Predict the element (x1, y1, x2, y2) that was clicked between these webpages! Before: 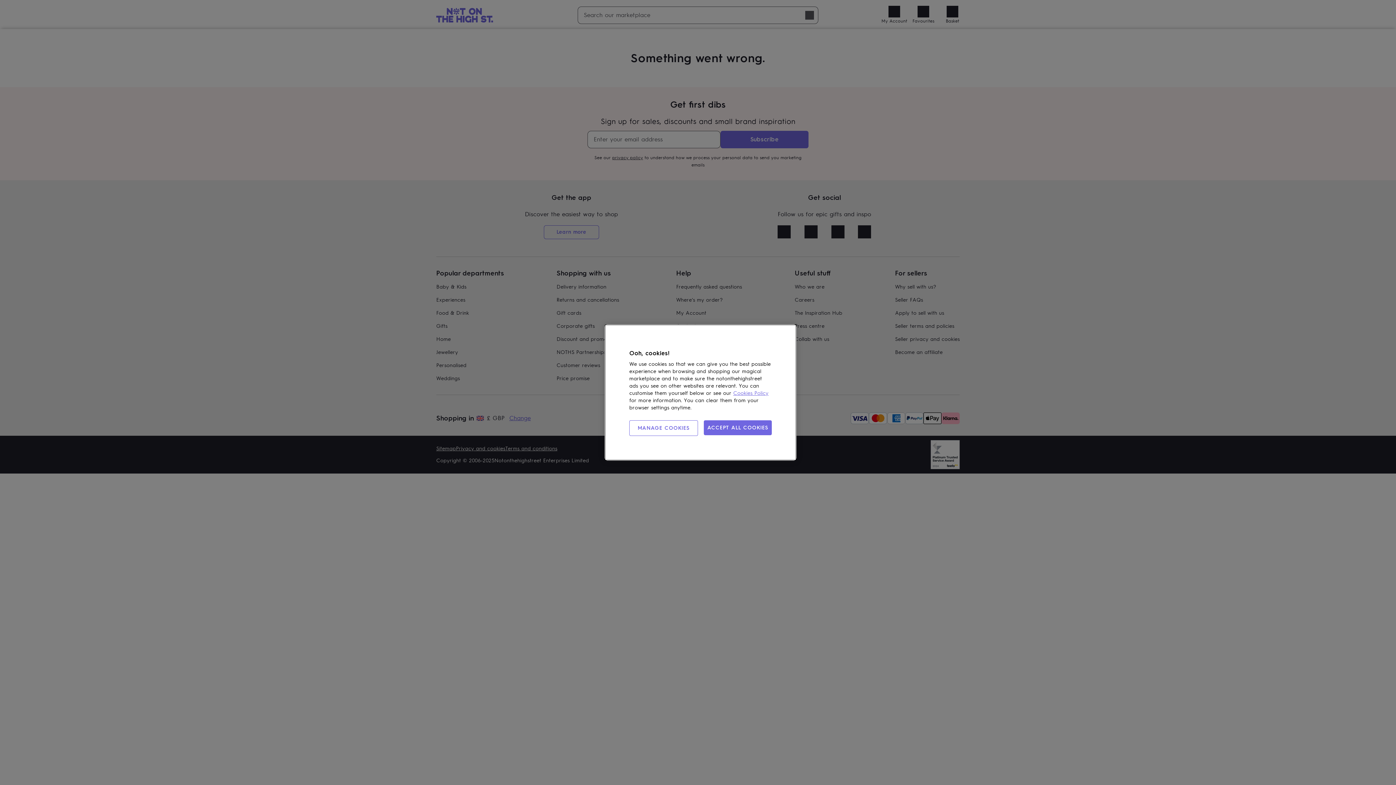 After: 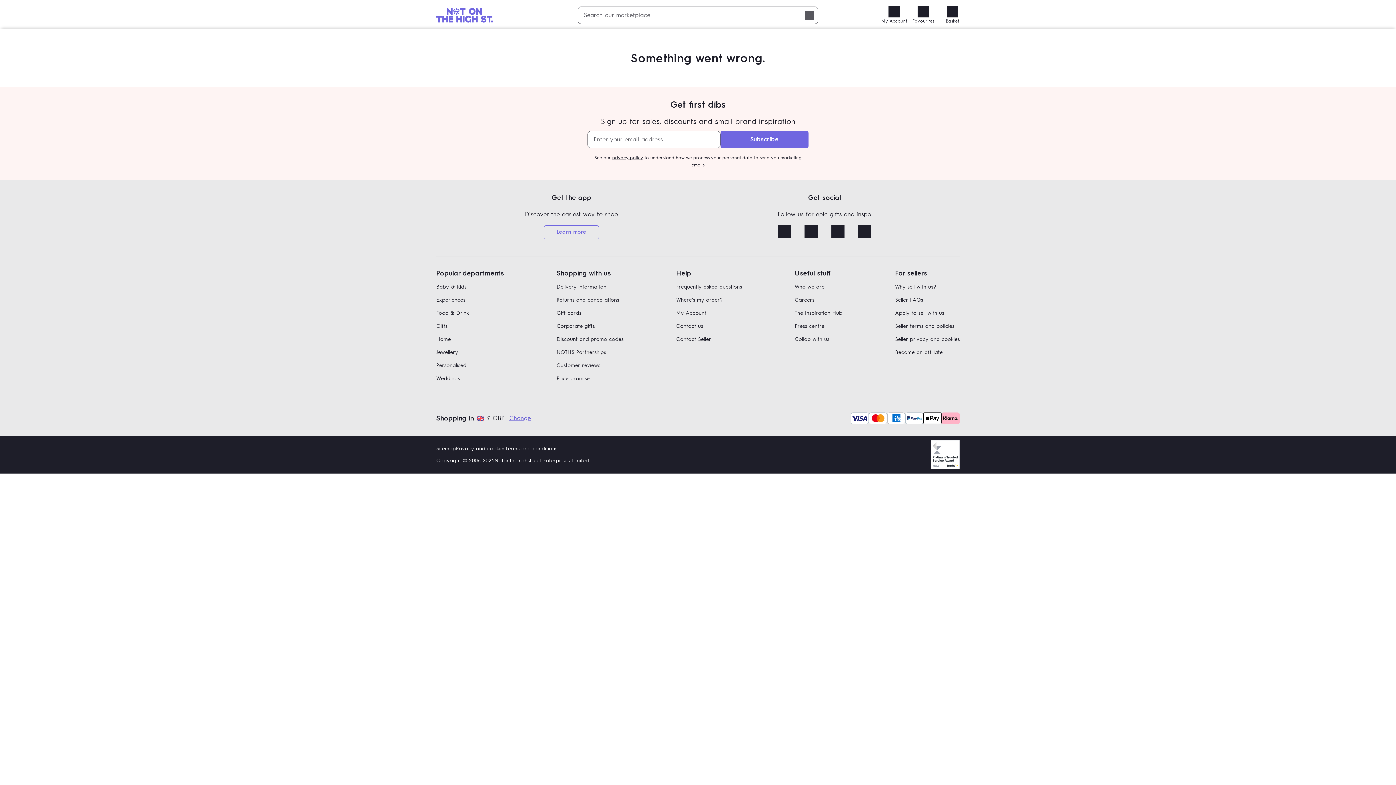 Action: bbox: (703, 420, 772, 435) label: ACCEPT ALL COOKIES